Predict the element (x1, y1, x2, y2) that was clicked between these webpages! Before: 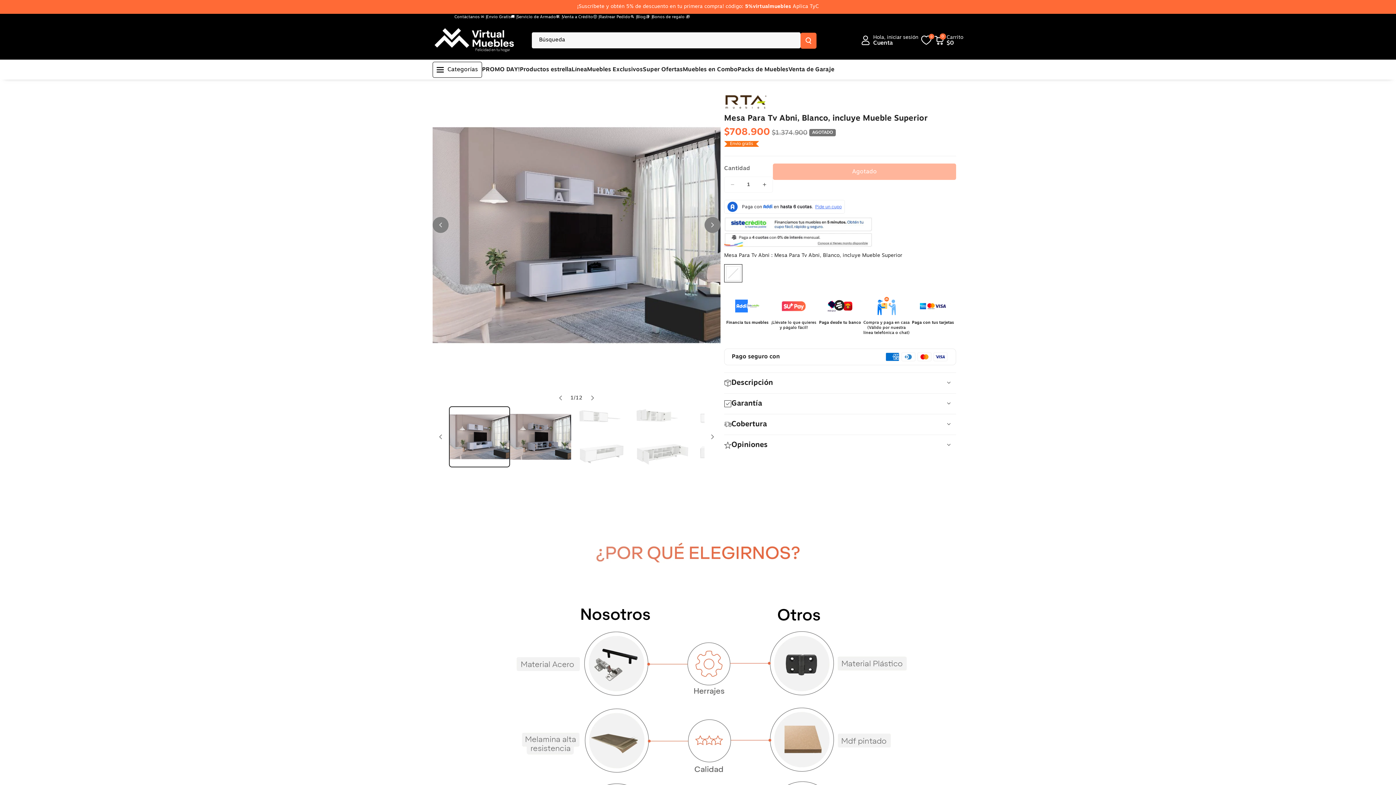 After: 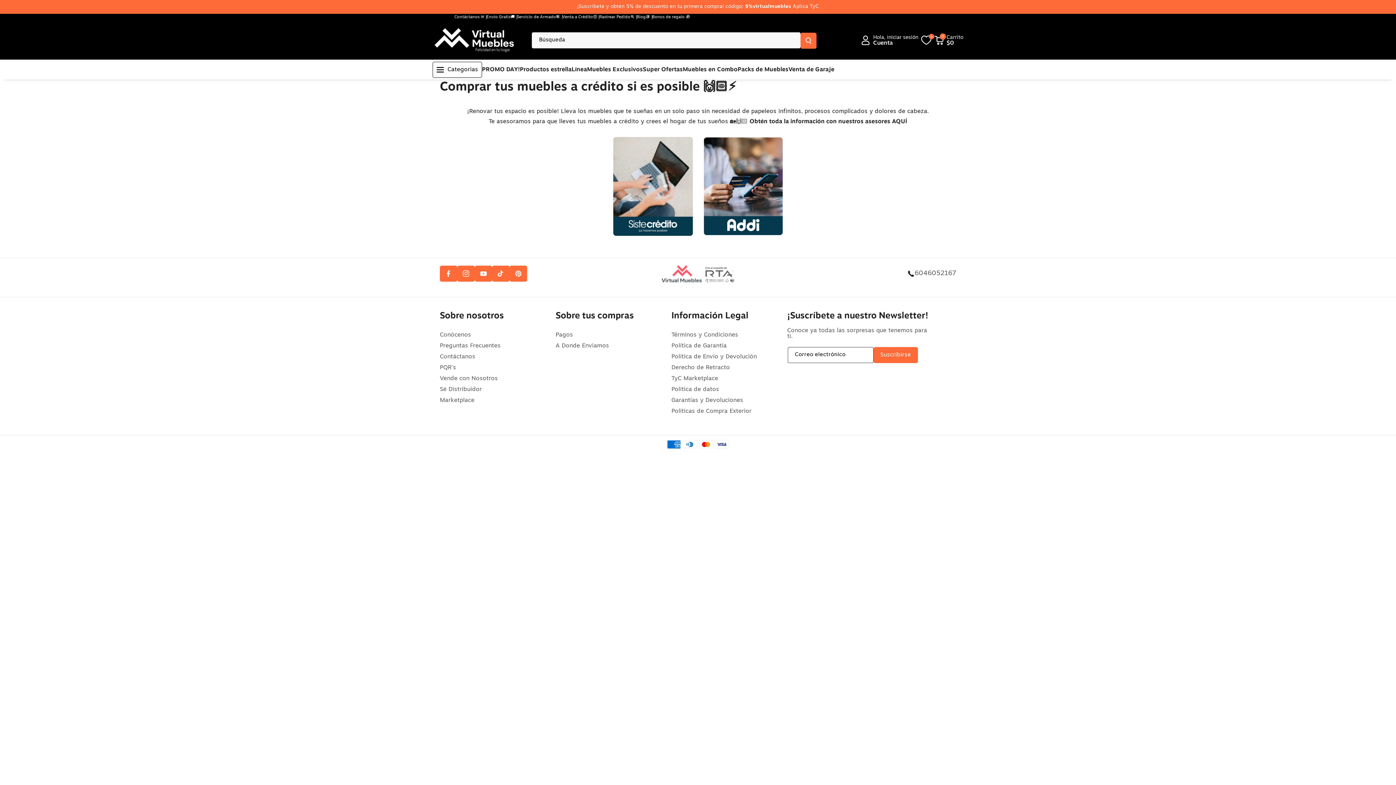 Action: bbox: (562, 15, 597, 19) label: Venta a Crédito🤑